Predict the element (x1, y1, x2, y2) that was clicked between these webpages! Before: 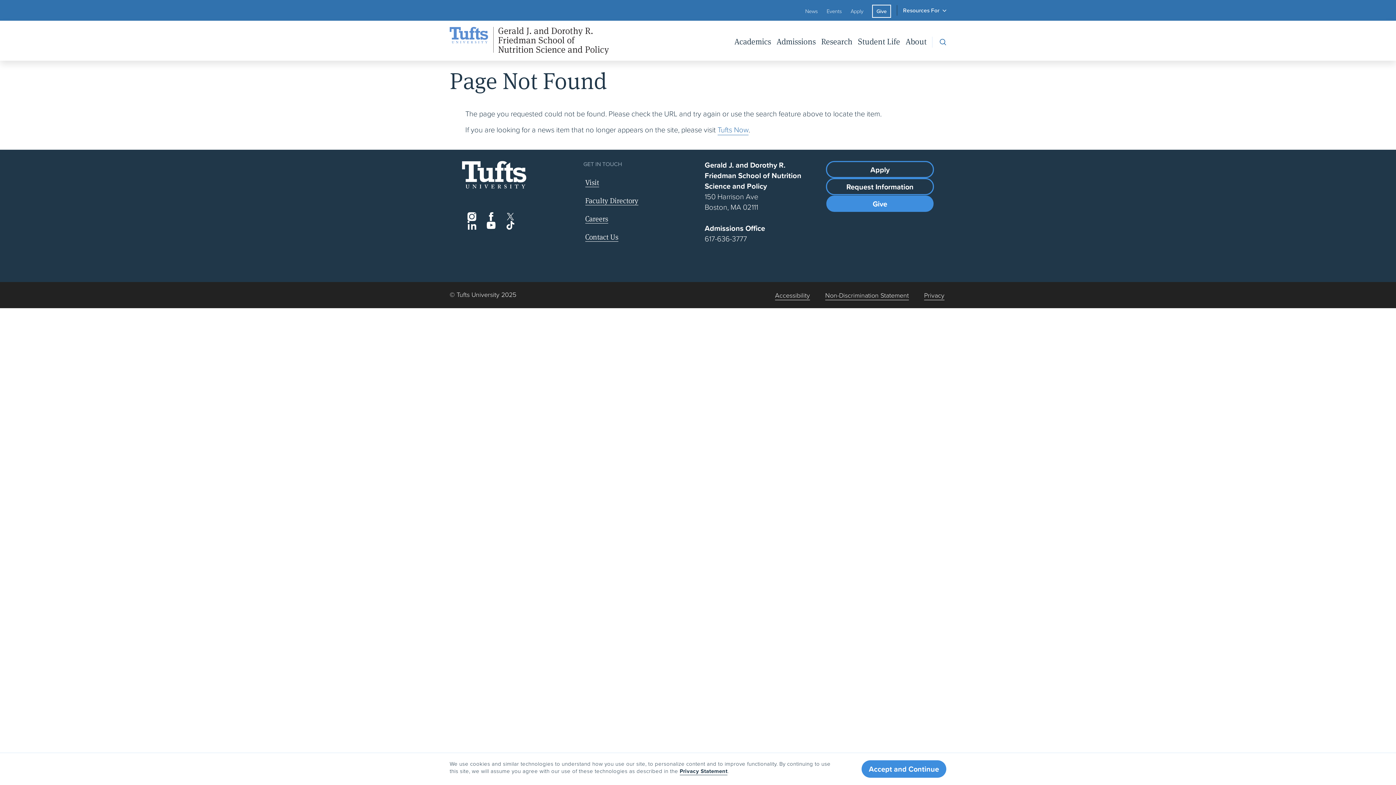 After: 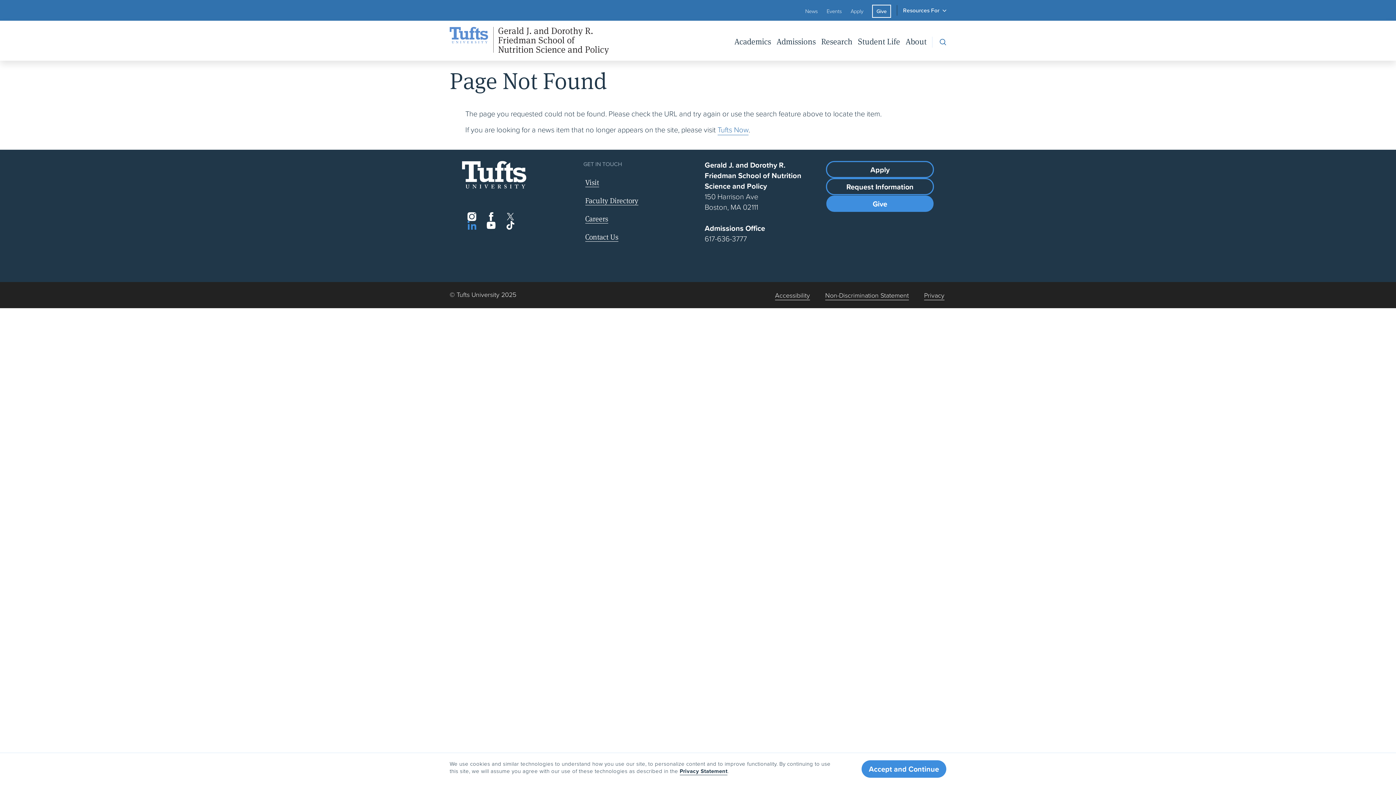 Action: label: LinkedIn bbox: (462, 221, 481, 229)